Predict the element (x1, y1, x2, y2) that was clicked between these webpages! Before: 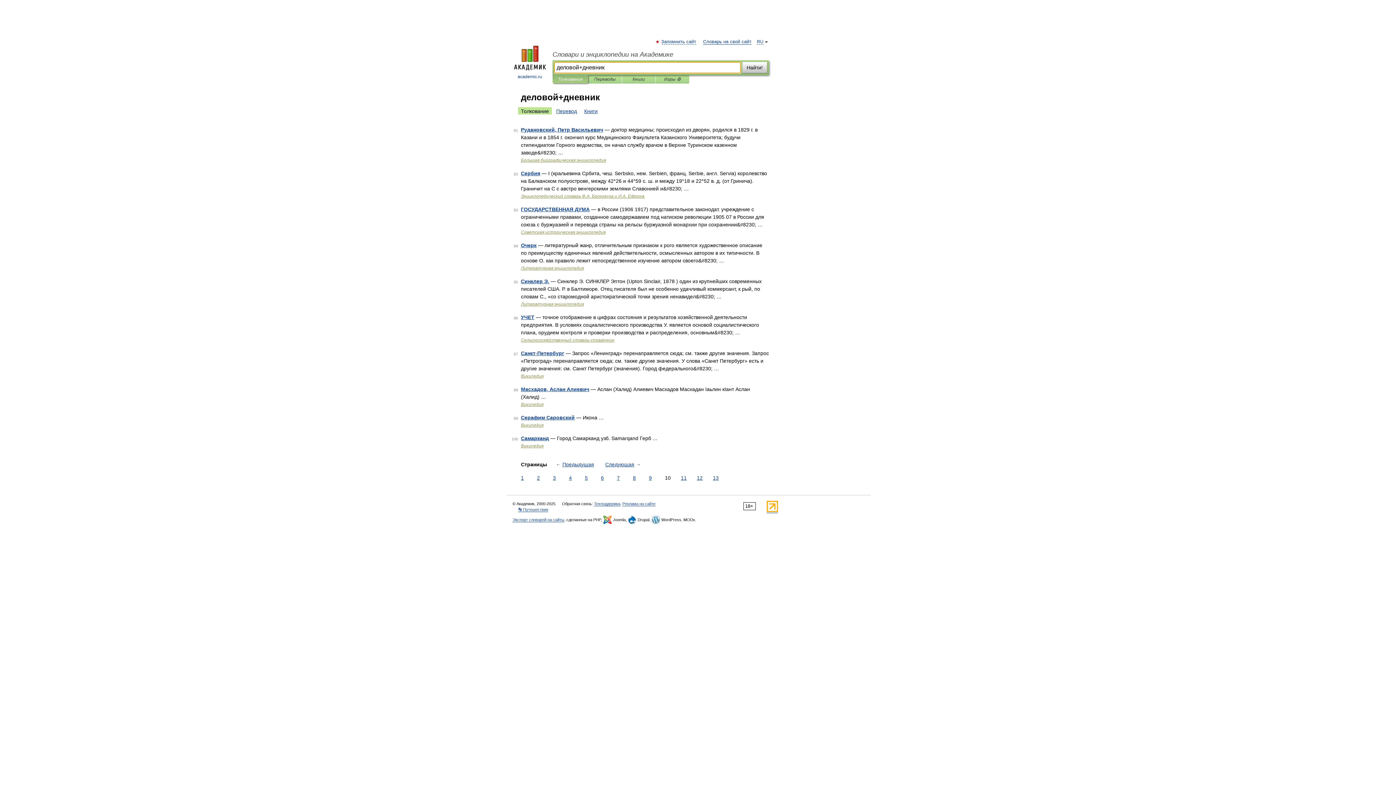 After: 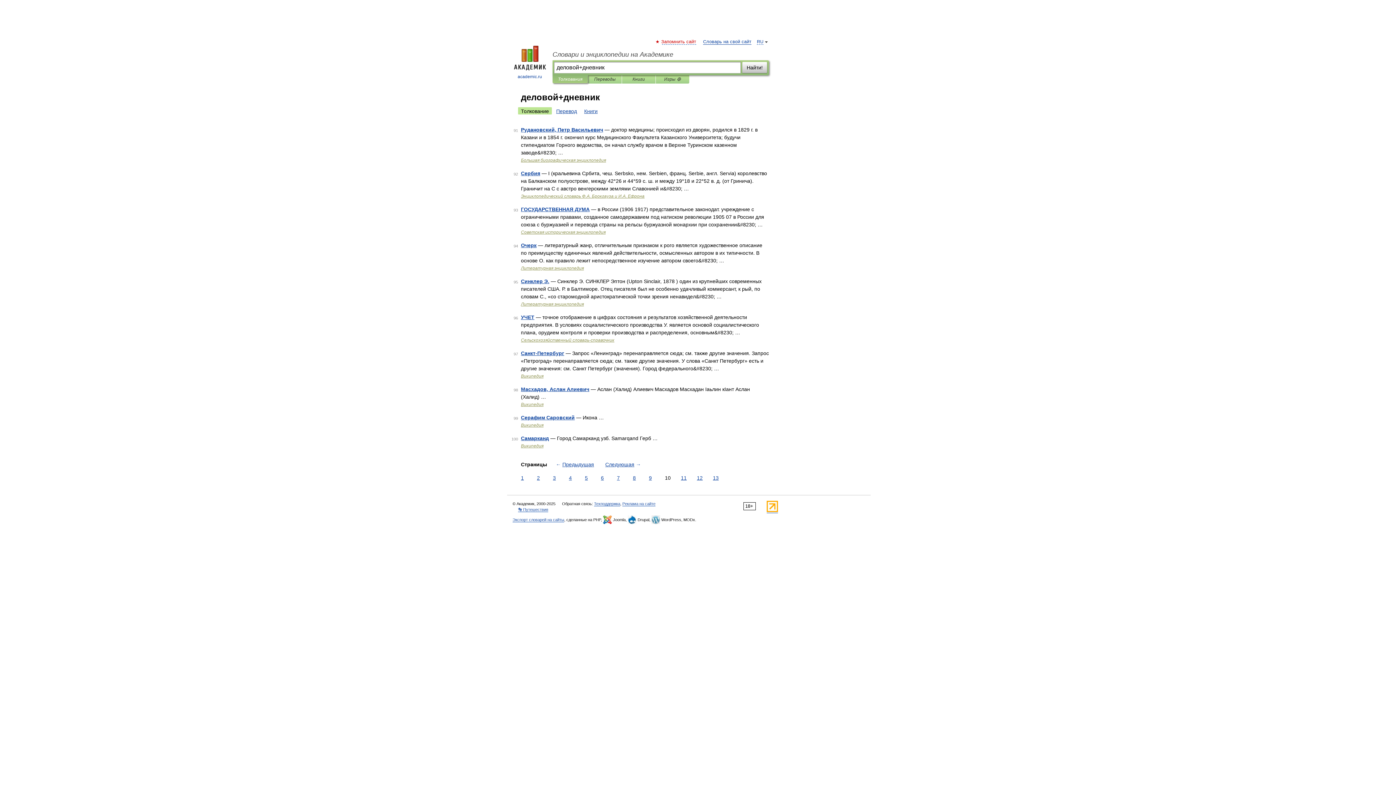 Action: label: Запомнить сайт bbox: (662, 39, 696, 44)